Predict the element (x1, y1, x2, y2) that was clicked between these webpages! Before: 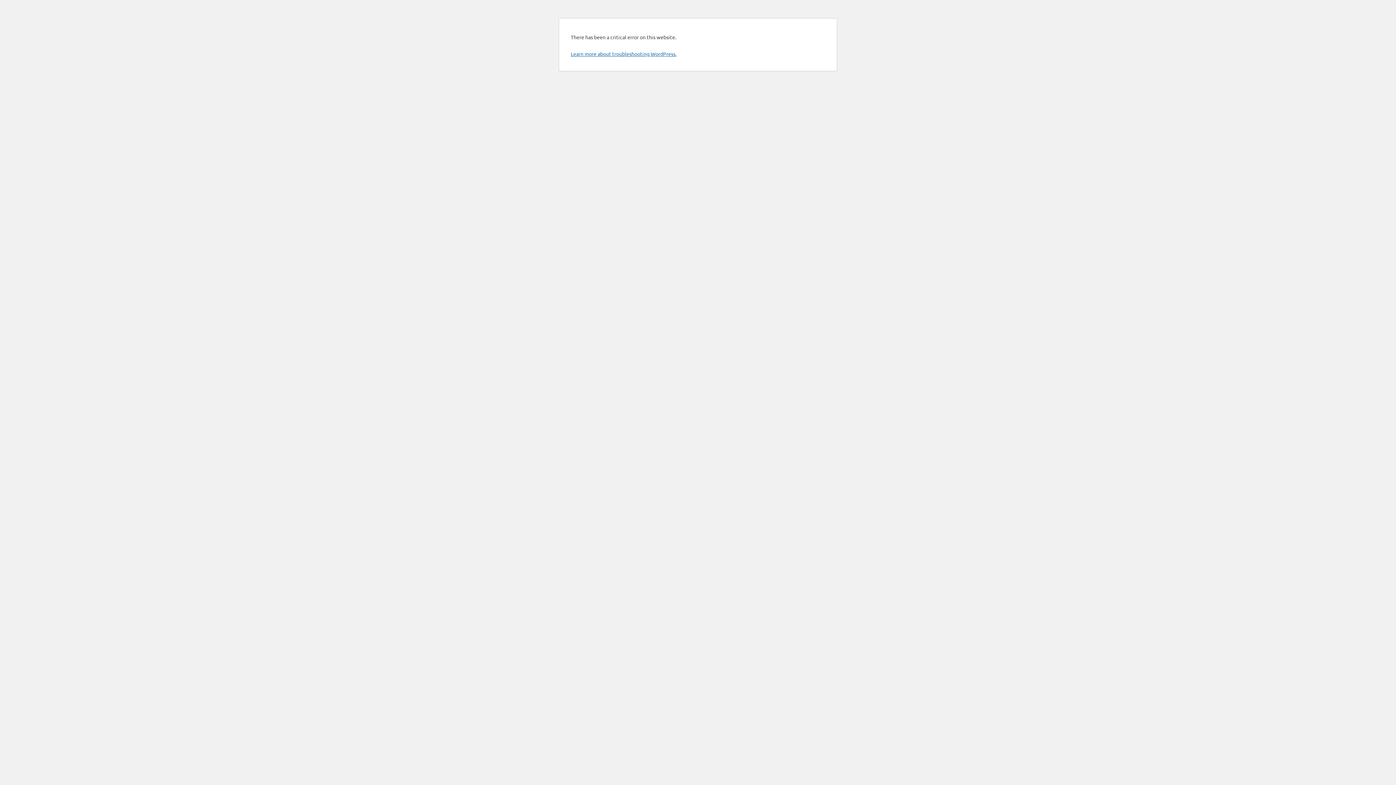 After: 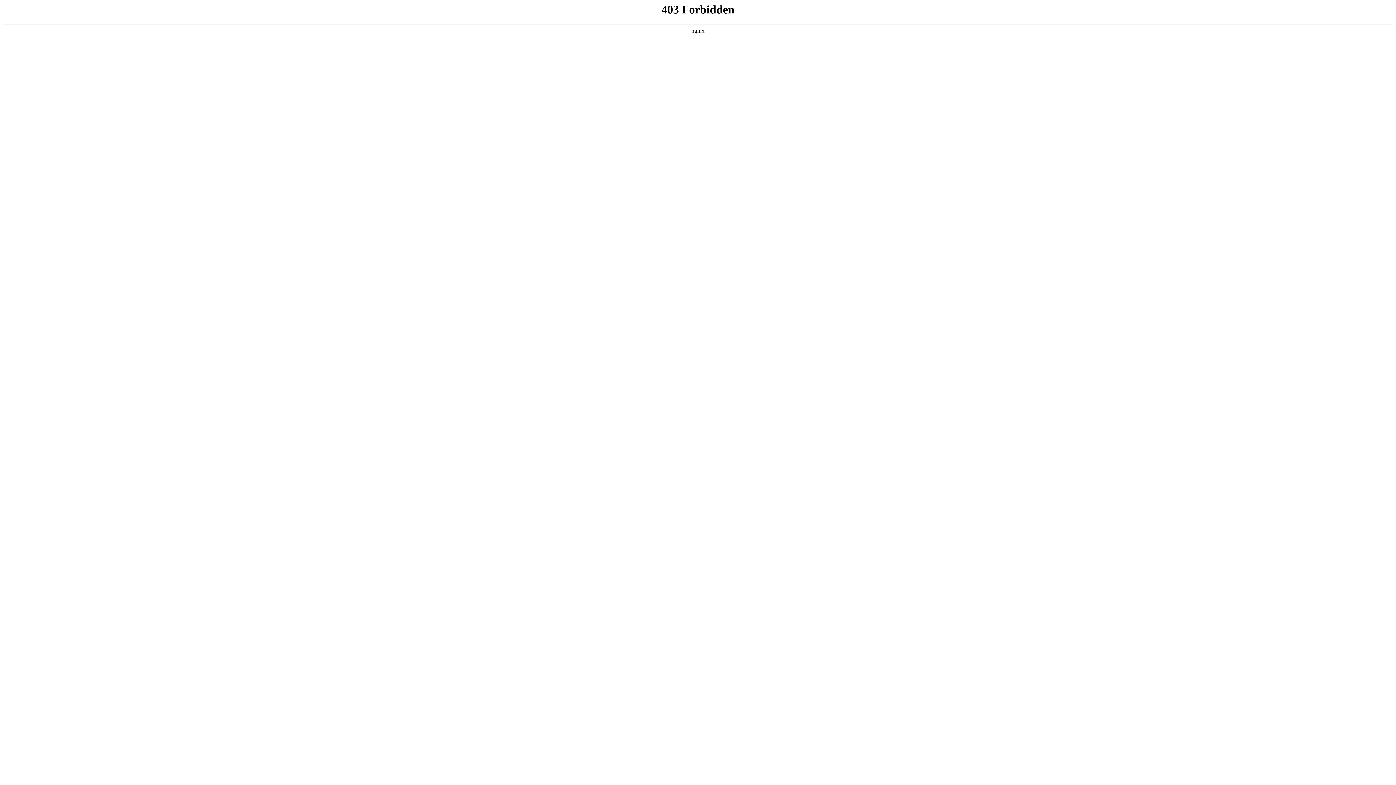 Action: bbox: (570, 50, 676, 57) label: Learn more about troubleshooting WordPress.